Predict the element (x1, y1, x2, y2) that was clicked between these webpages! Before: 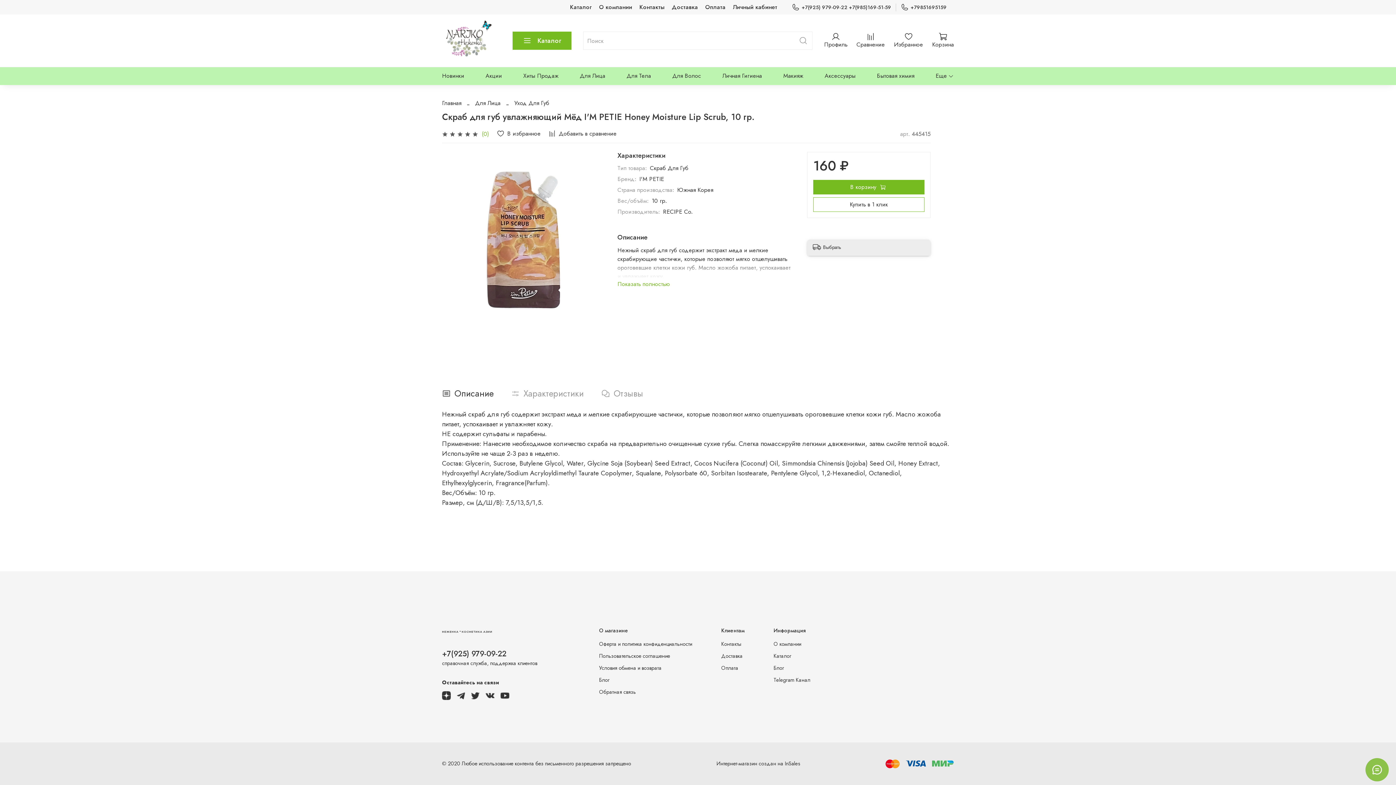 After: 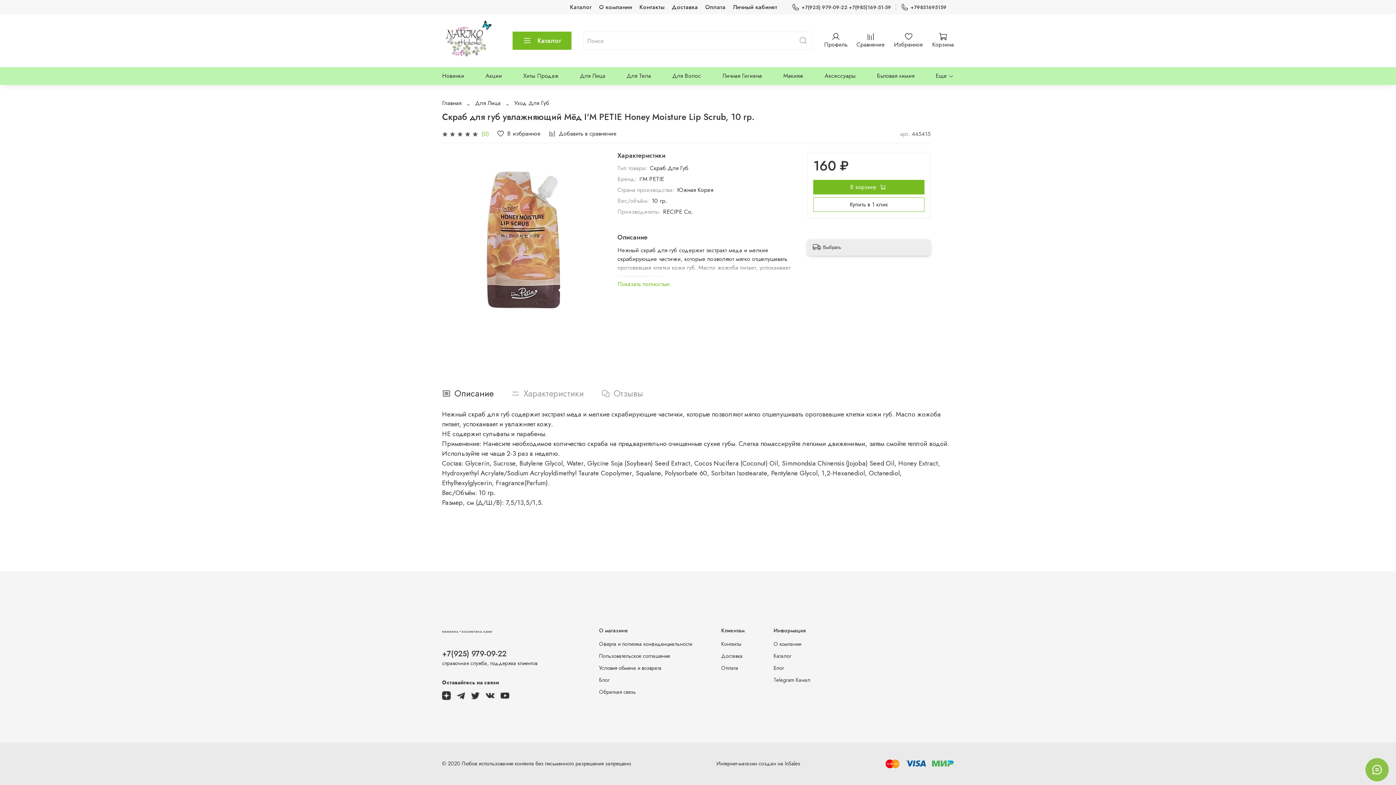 Action: bbox: (456, 691, 465, 700)